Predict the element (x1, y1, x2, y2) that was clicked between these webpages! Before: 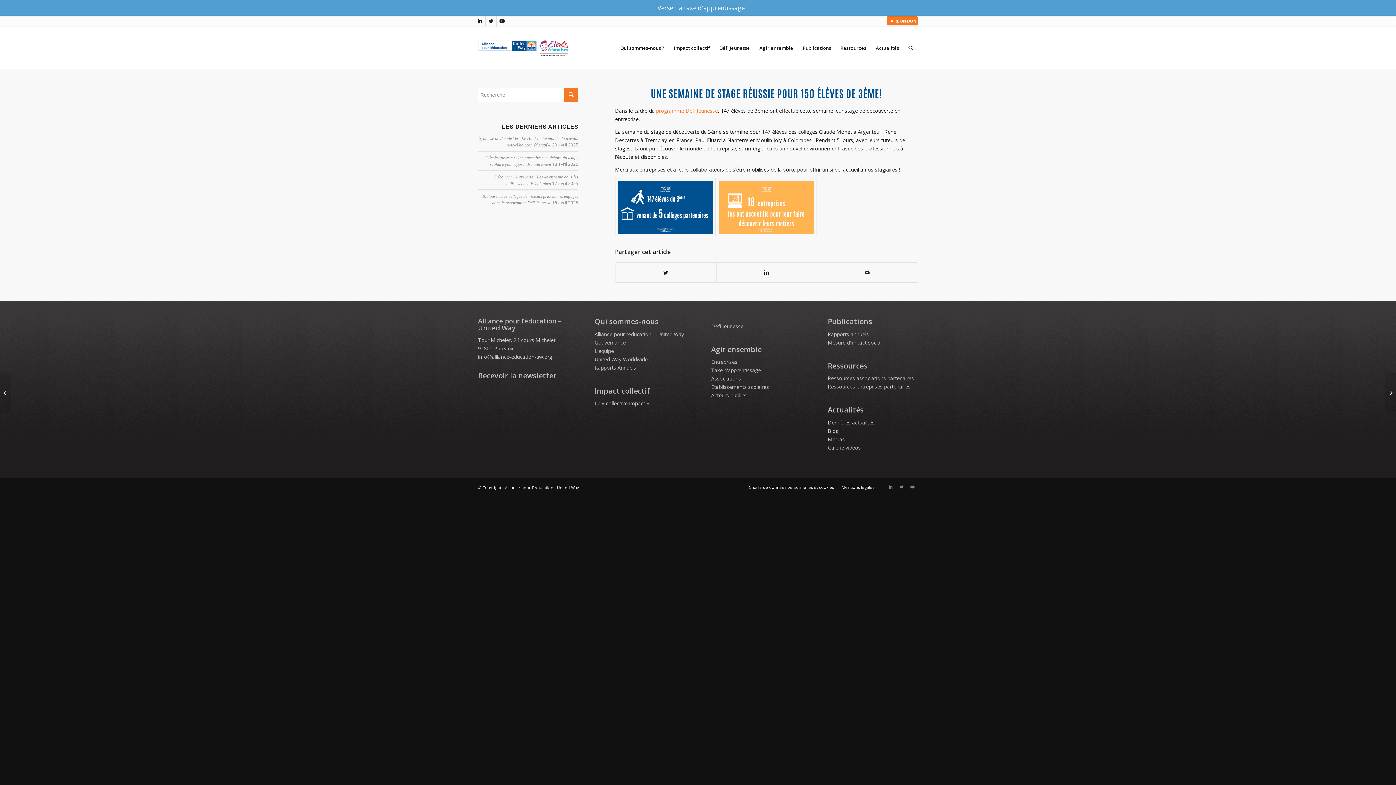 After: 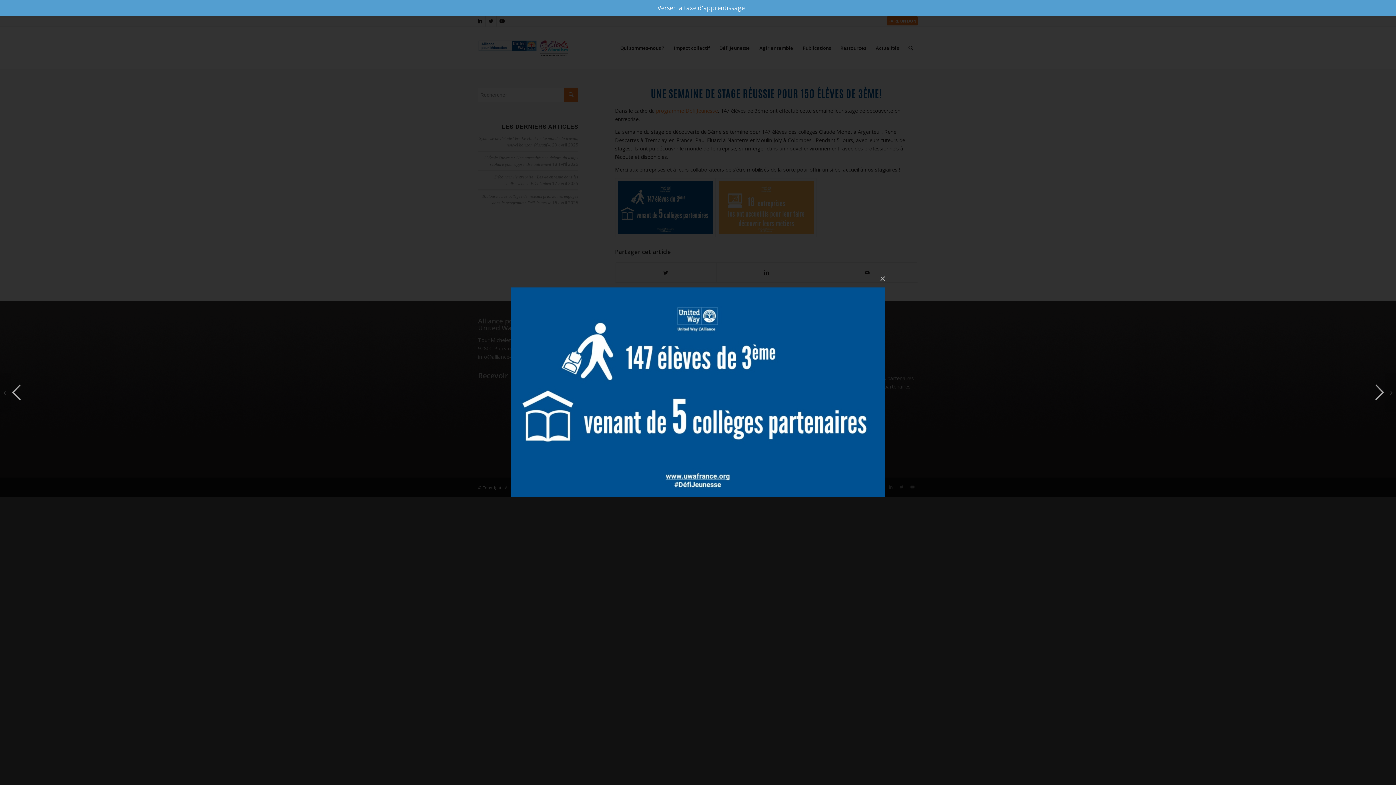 Action: bbox: (615, 178, 716, 237)